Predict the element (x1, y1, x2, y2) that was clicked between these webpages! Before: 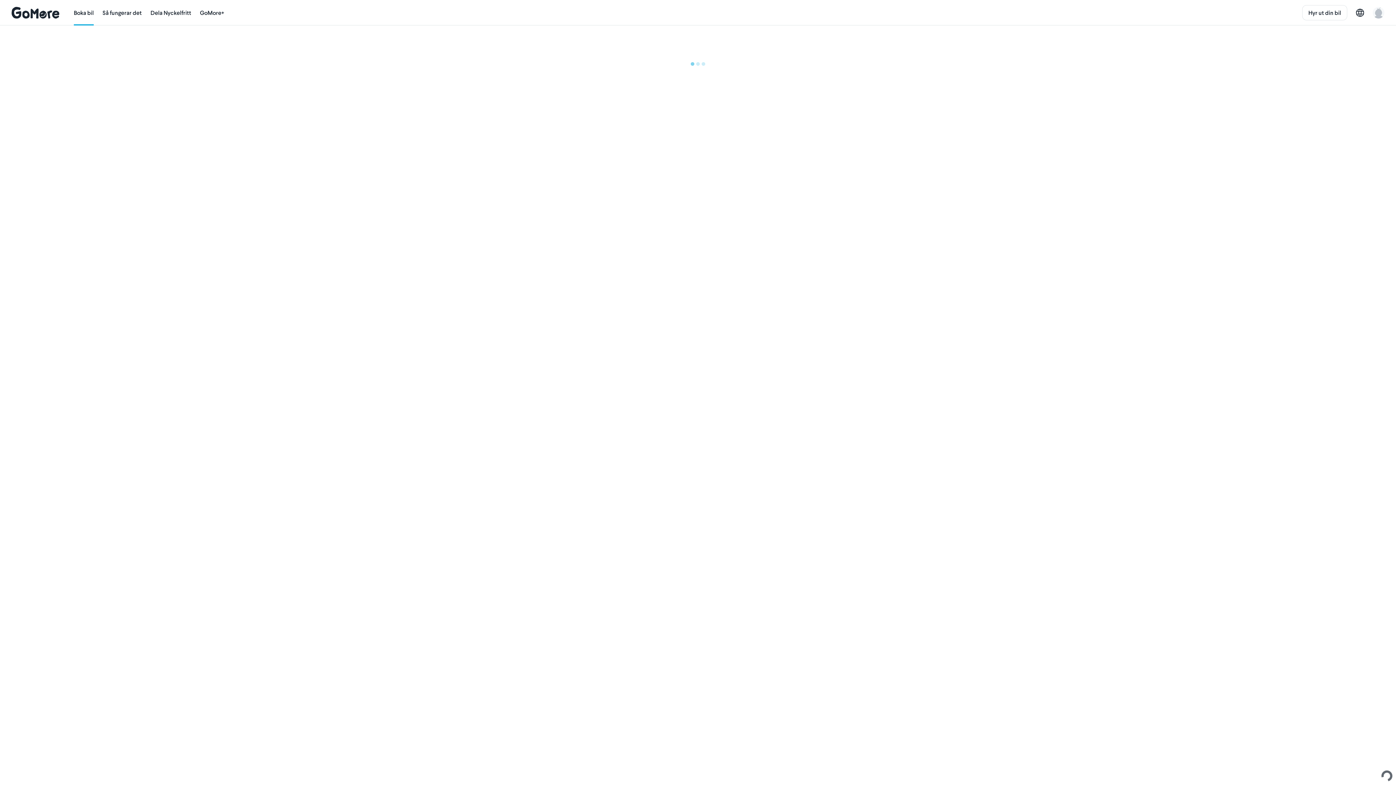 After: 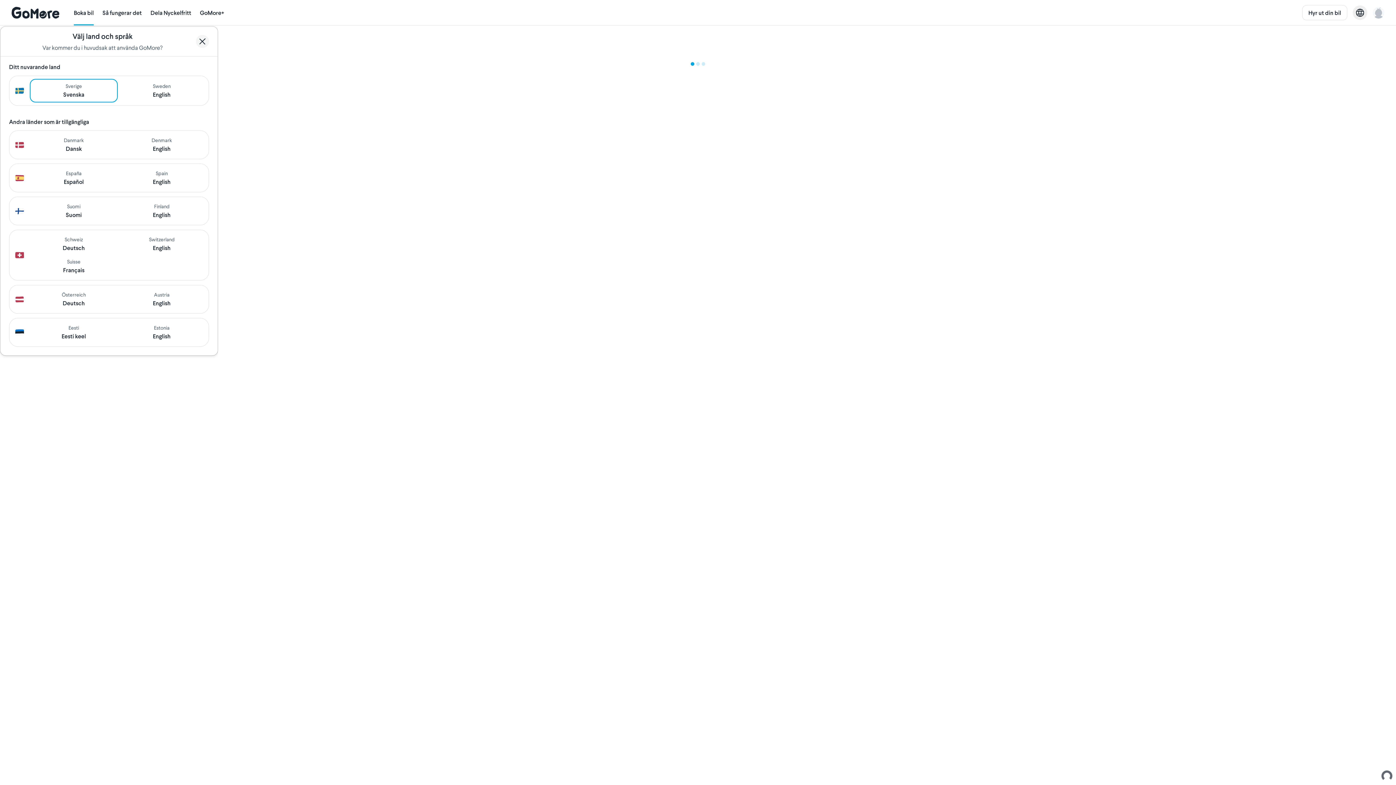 Action: bbox: (1356, 8, 1364, 16)